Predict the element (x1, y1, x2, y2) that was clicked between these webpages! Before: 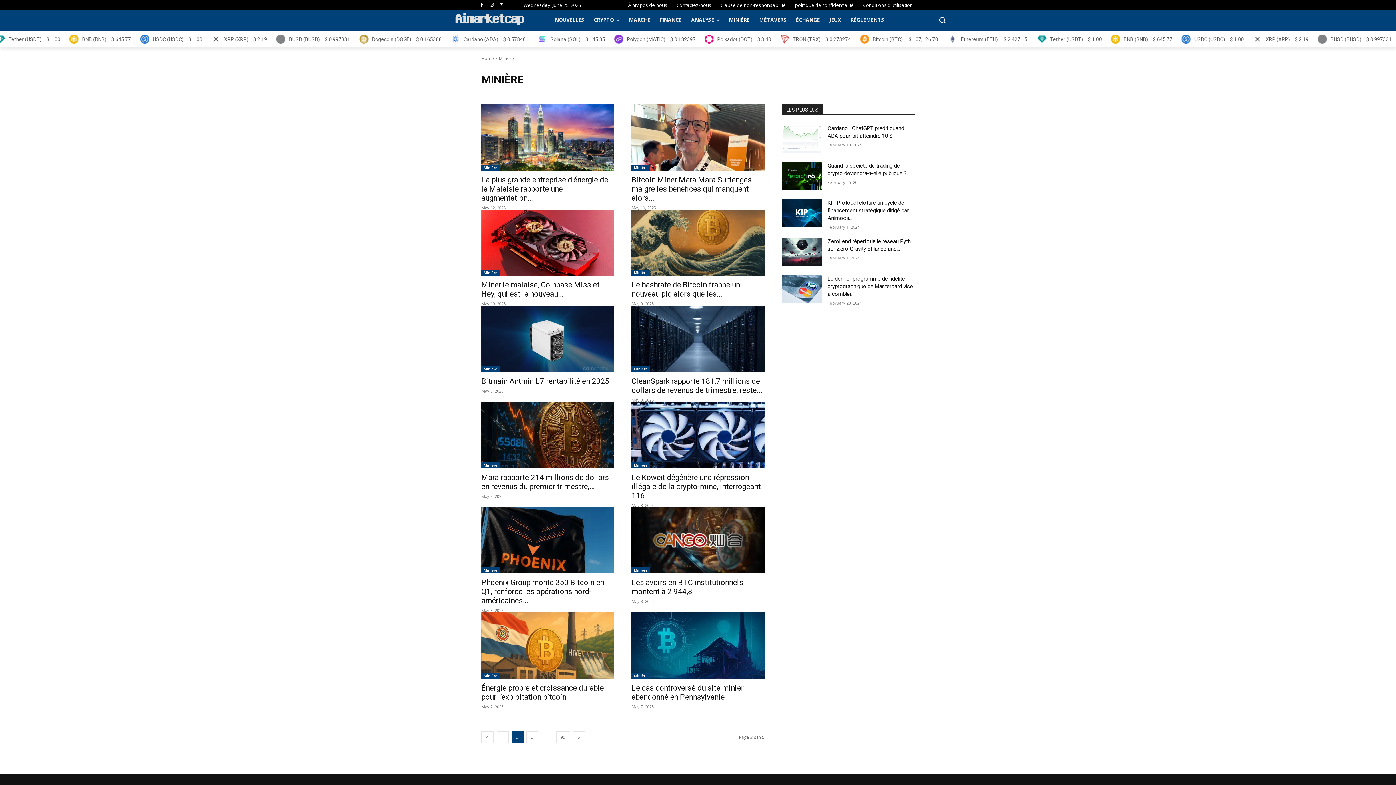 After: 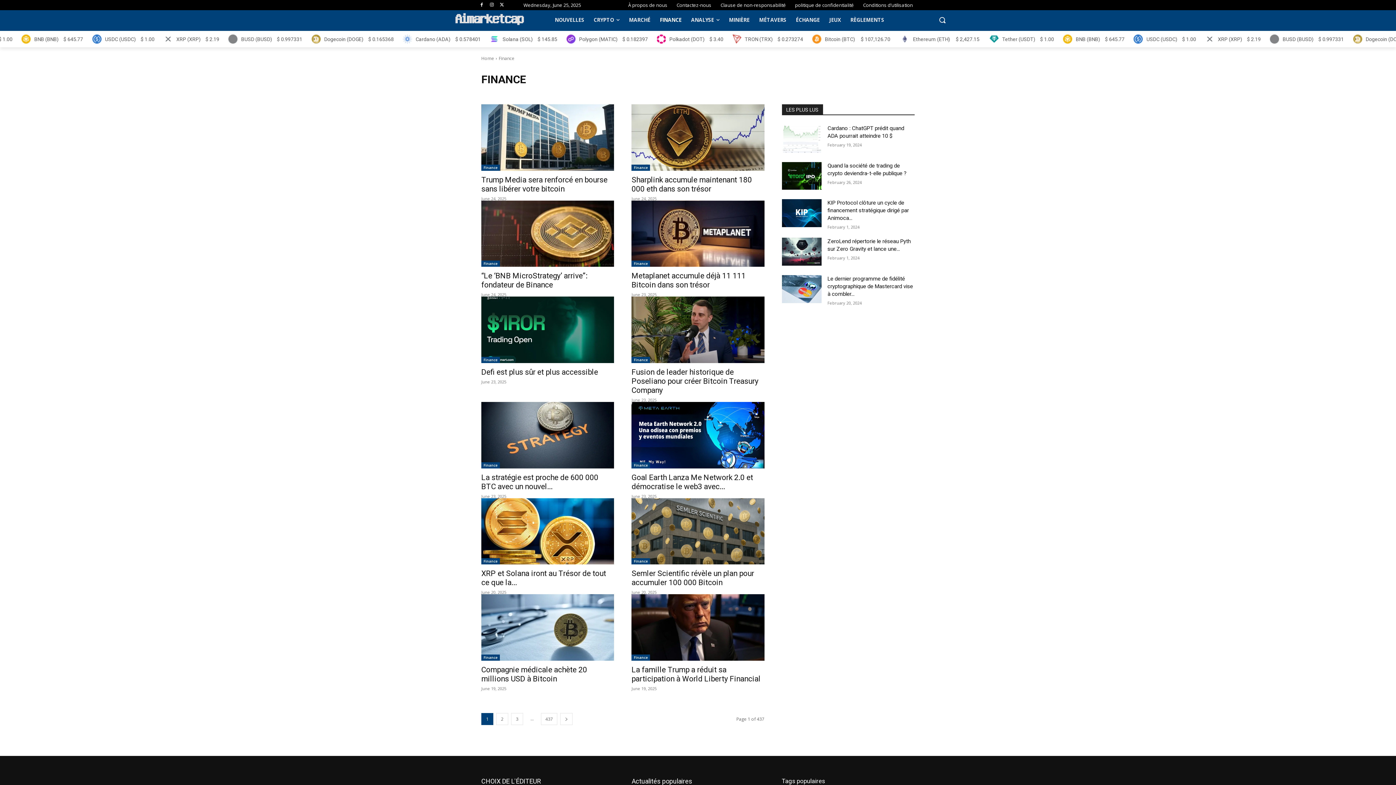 Action: bbox: (654, 11, 686, 28) label: FINANCE